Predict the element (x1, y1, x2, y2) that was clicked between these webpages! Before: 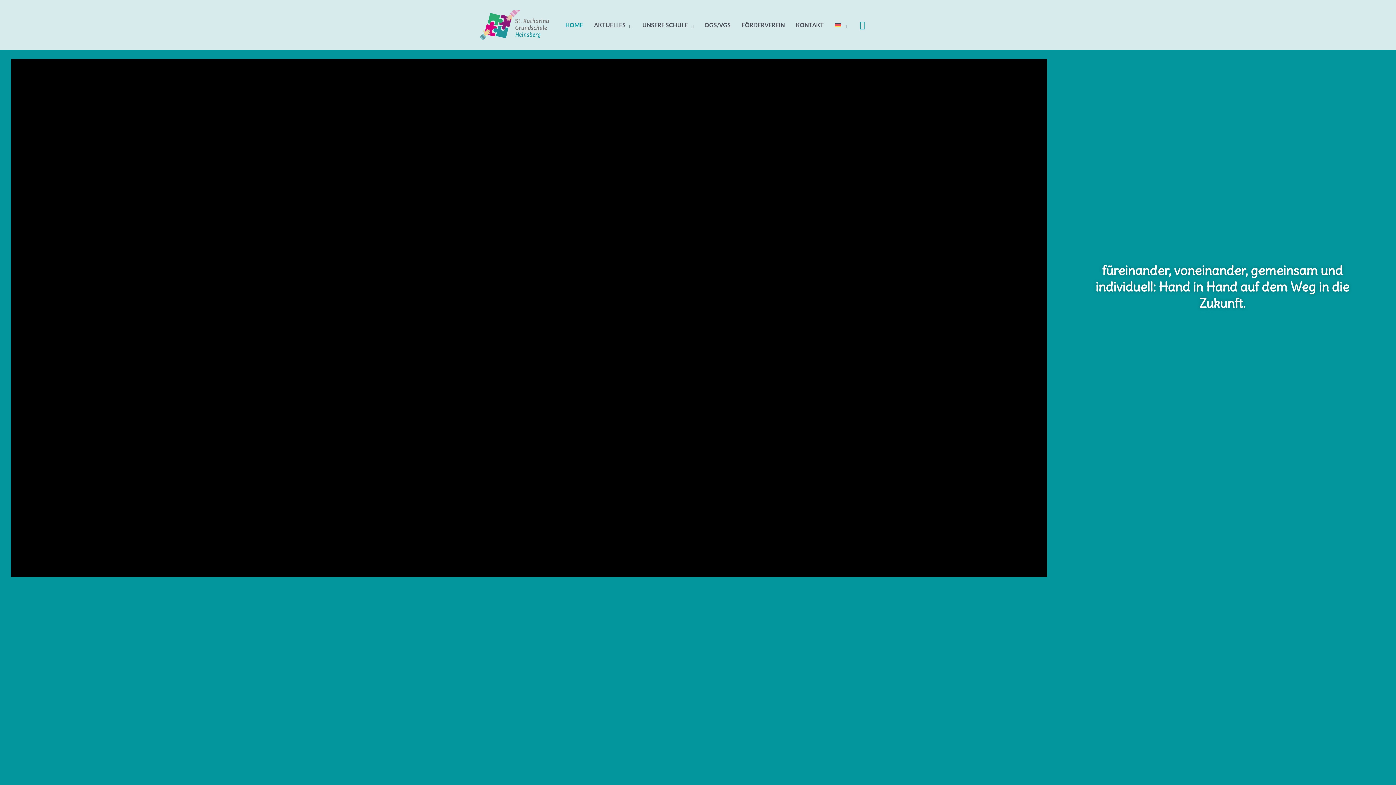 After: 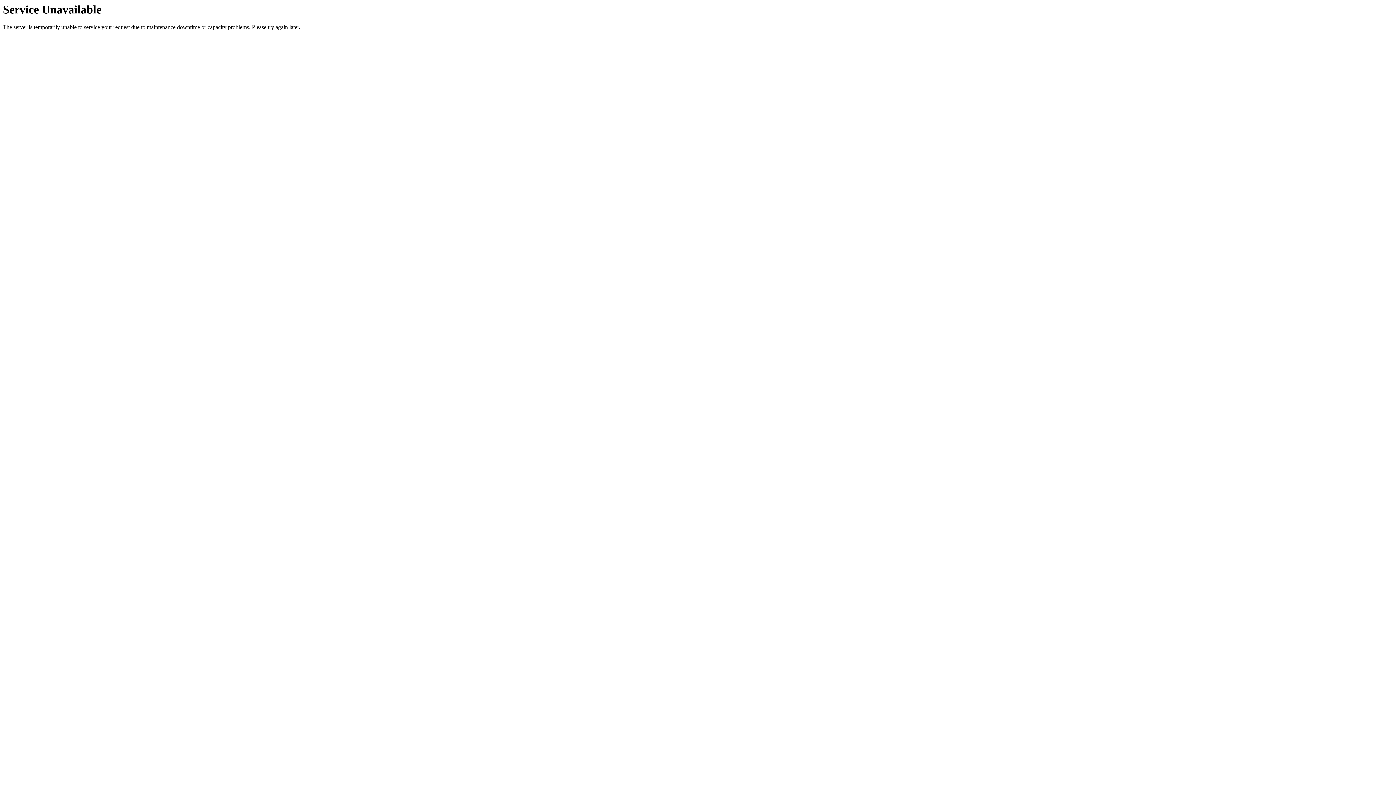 Action: label: AKTUELLES bbox: (588, 12, 637, 37)